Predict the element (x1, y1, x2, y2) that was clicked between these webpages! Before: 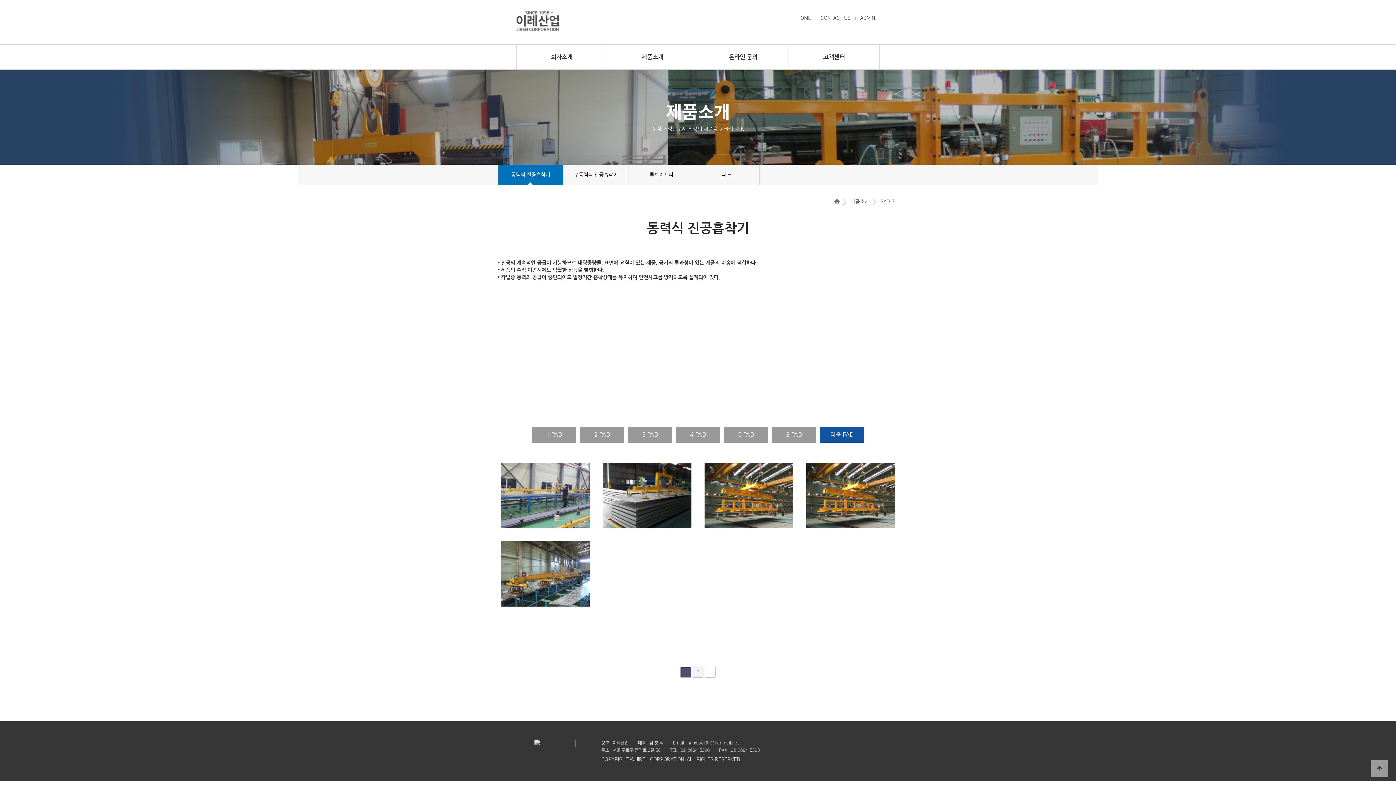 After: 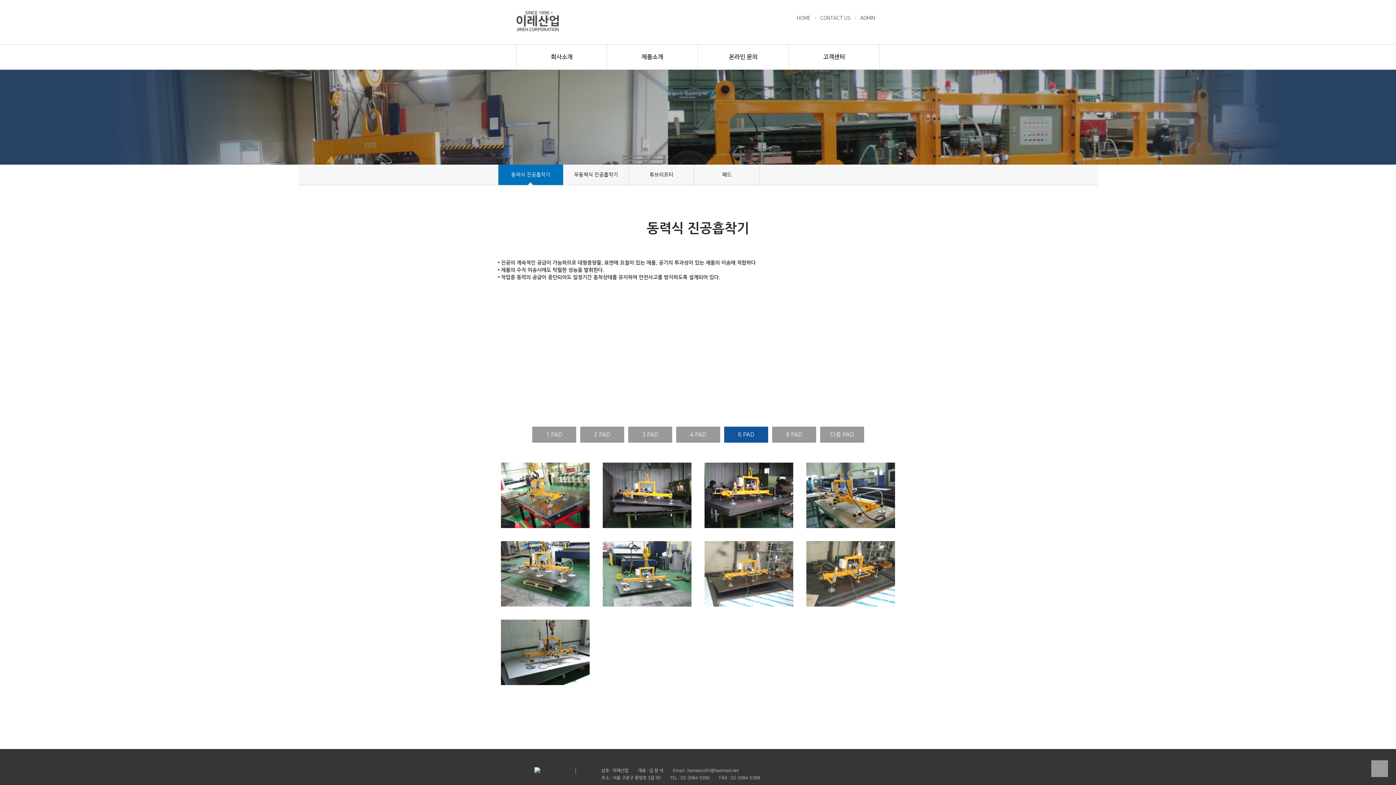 Action: bbox: (724, 426, 768, 442) label: 6 PAD